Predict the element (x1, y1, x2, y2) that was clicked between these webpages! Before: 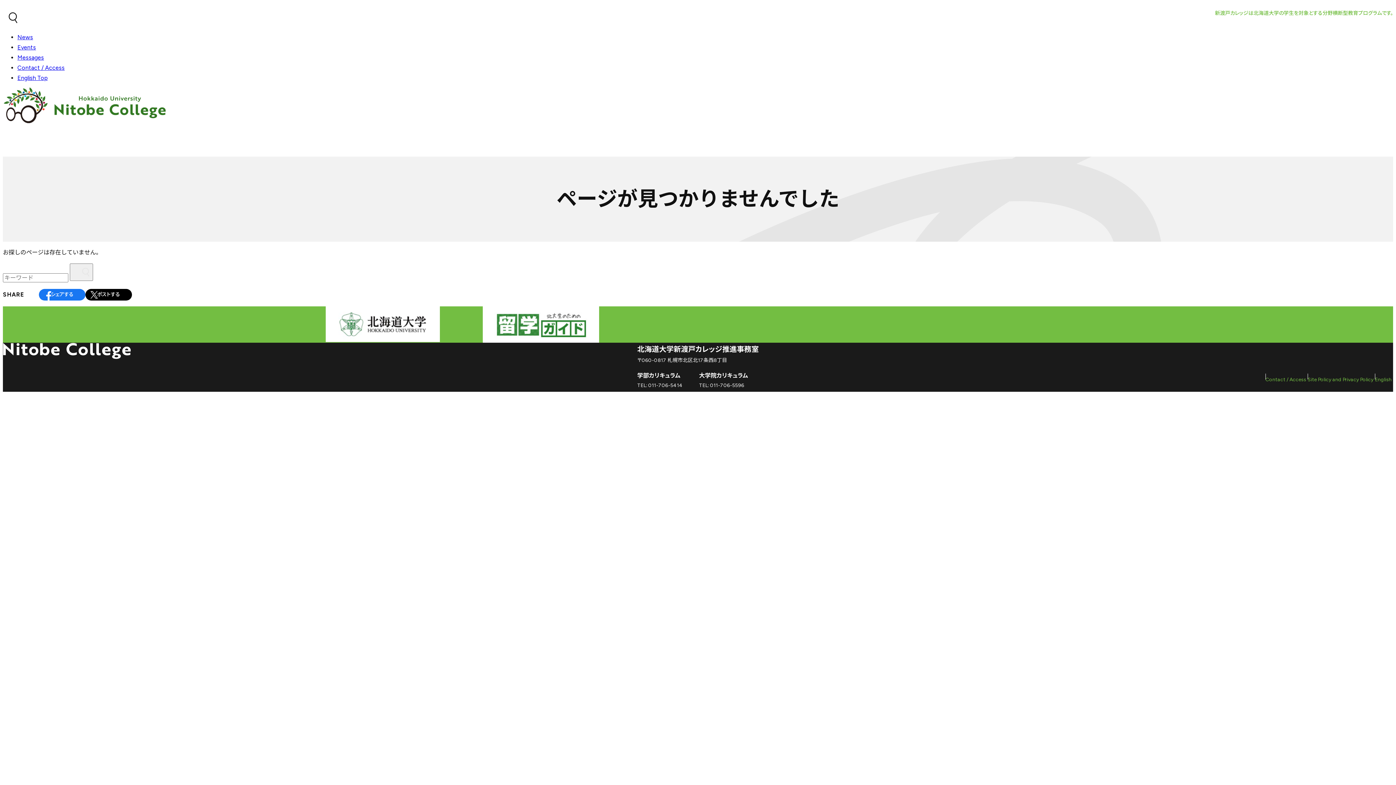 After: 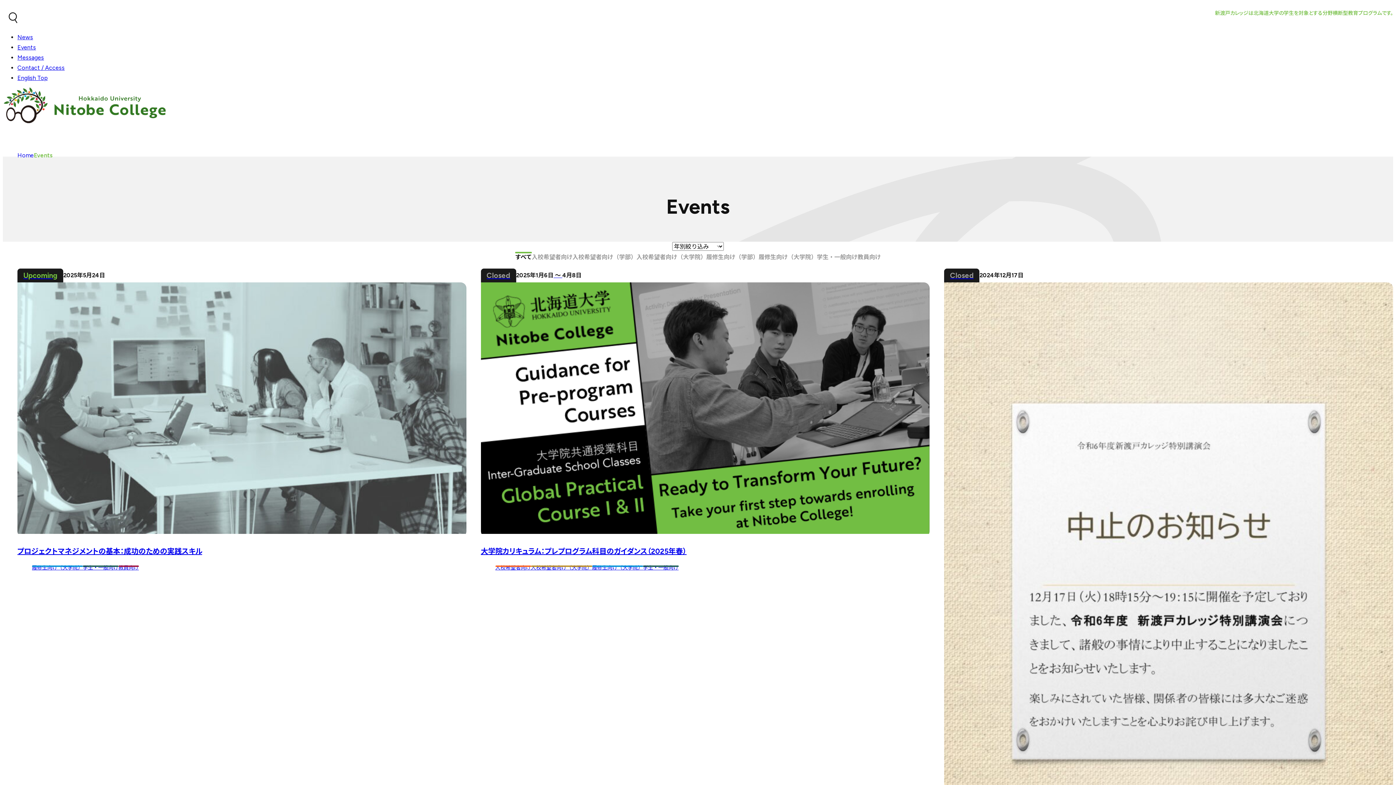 Action: bbox: (17, 44, 36, 50) label: Events